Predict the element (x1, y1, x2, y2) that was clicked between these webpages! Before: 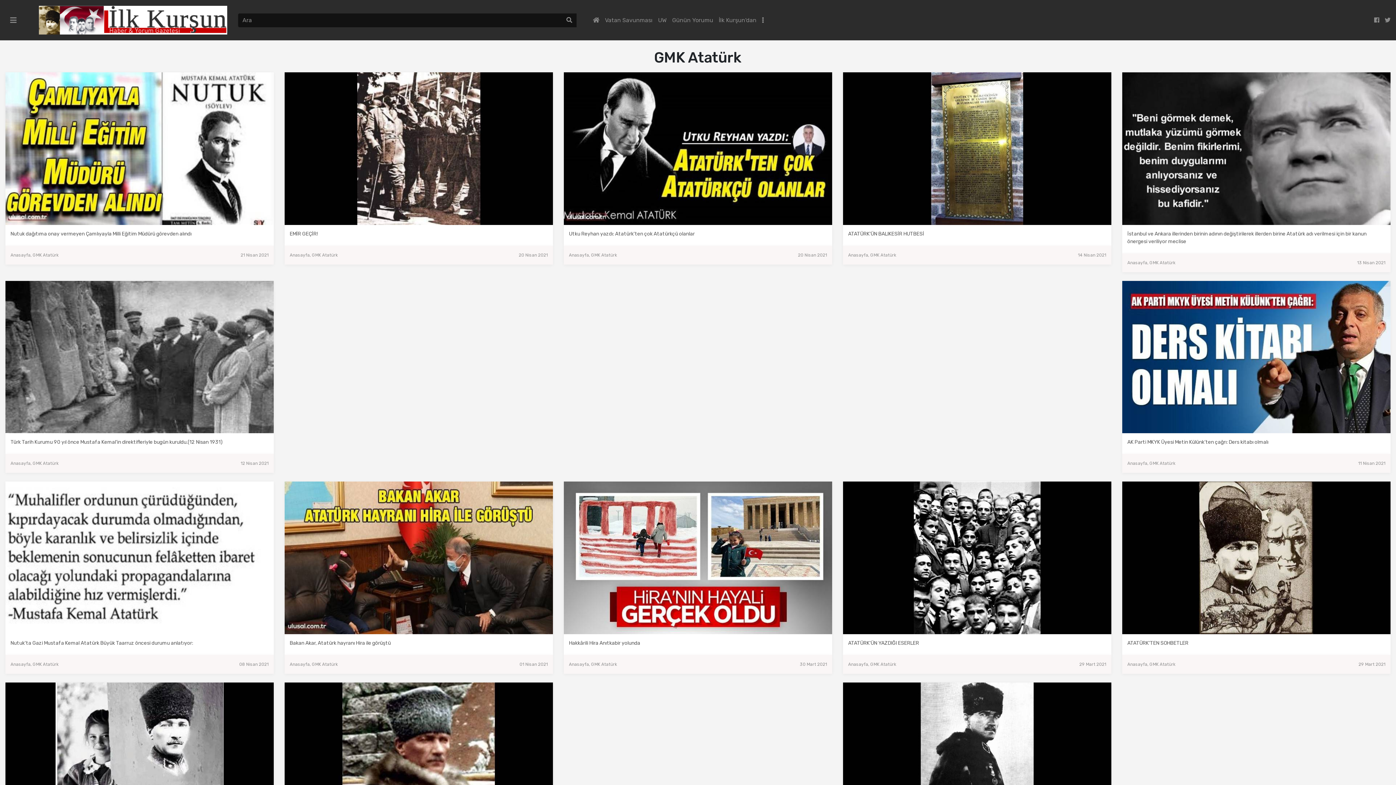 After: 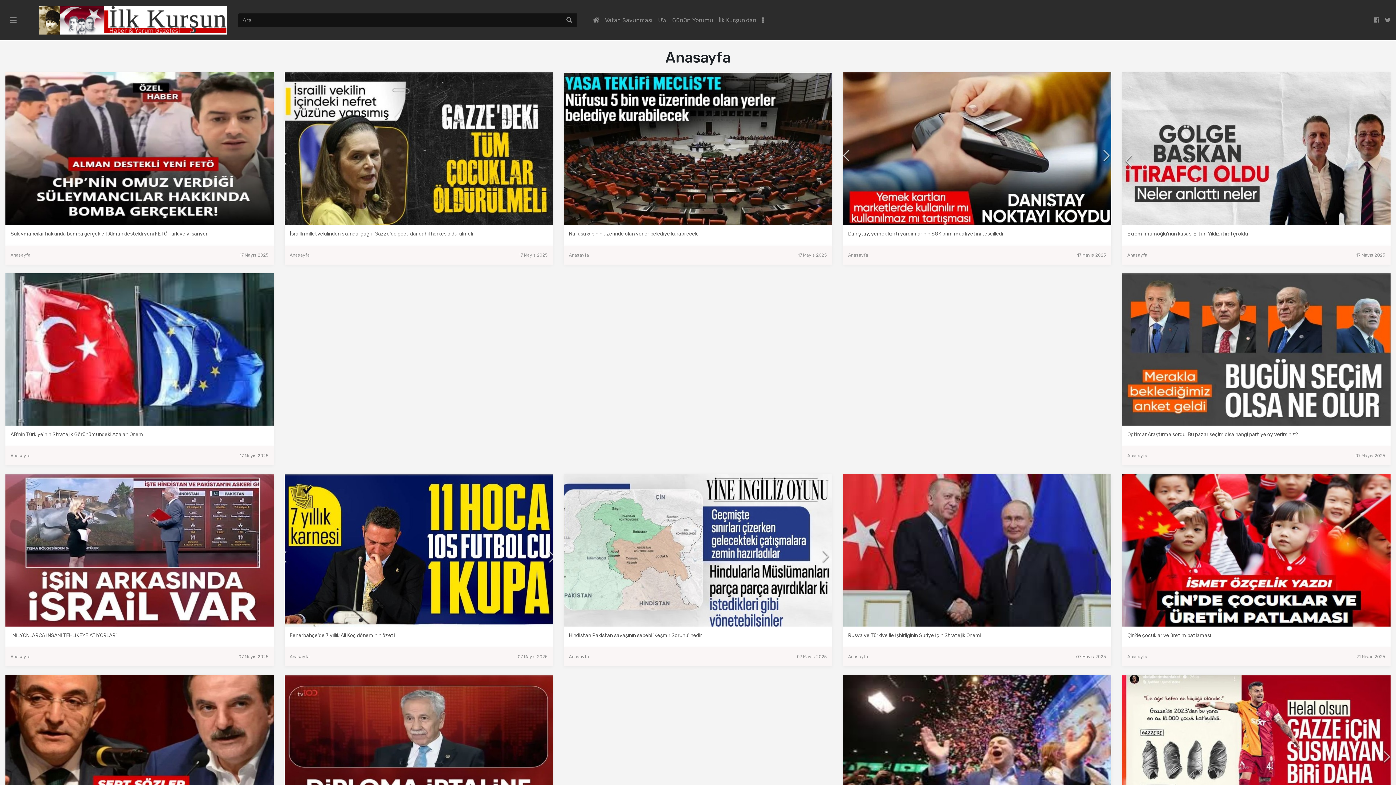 Action: label: Anasayfa bbox: (10, 252, 30, 257)